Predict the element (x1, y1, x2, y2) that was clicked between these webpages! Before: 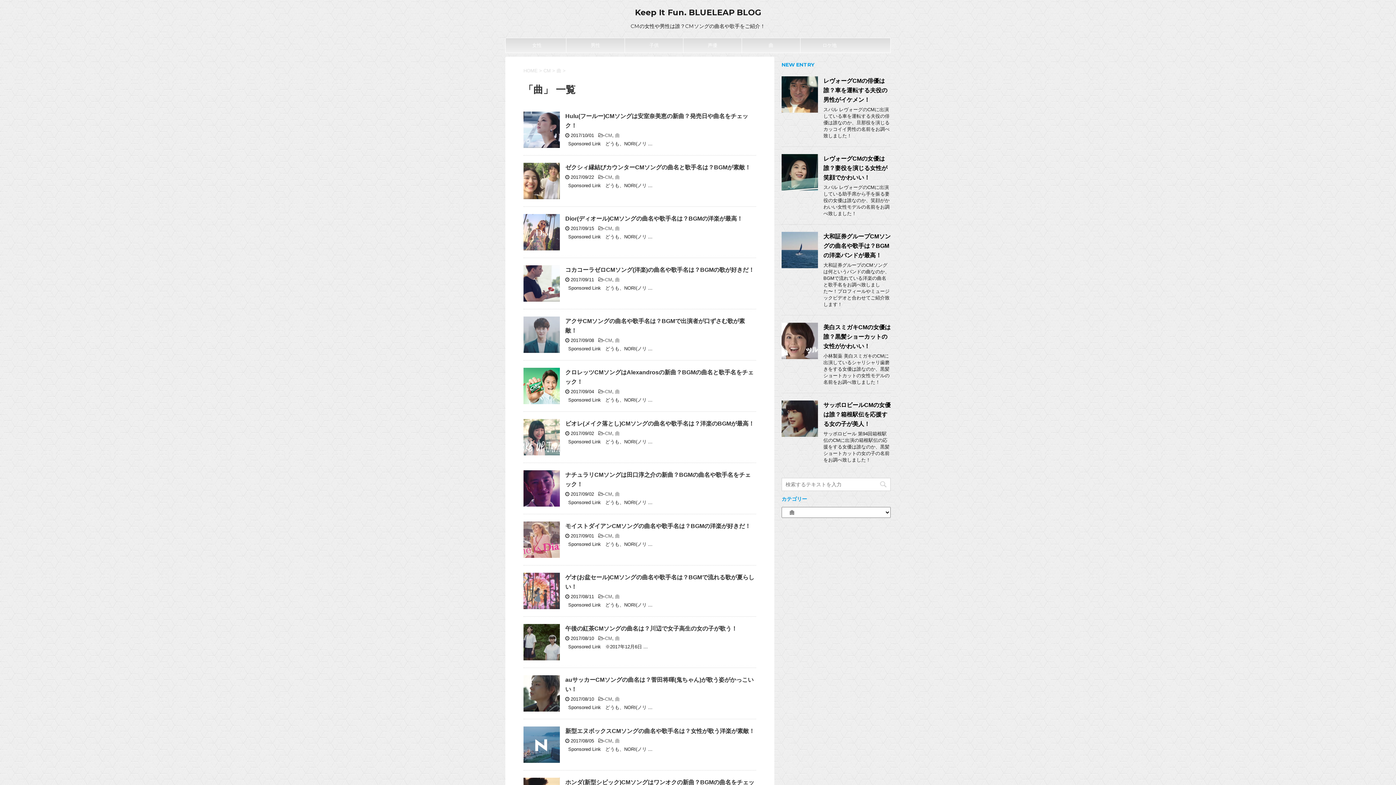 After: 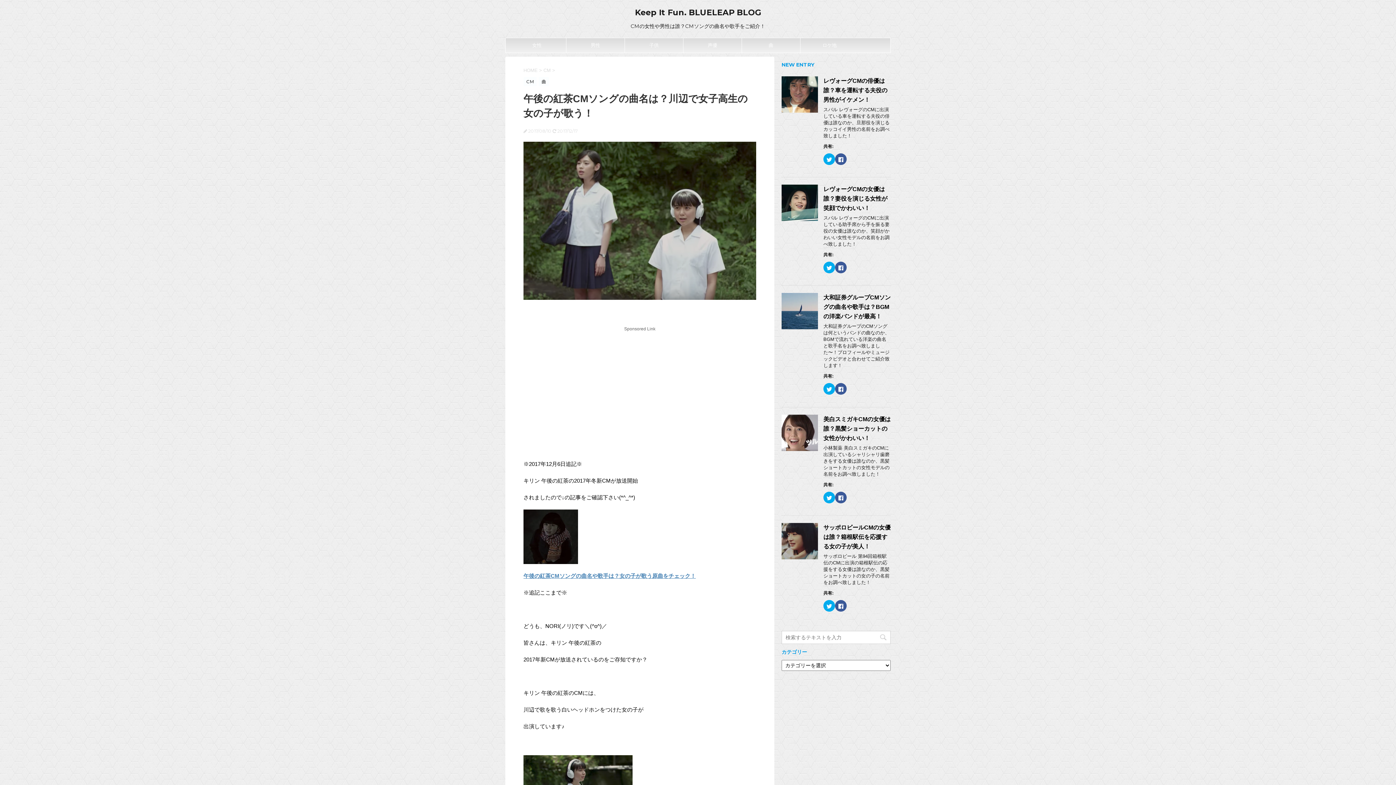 Action: bbox: (523, 654, 560, 660)